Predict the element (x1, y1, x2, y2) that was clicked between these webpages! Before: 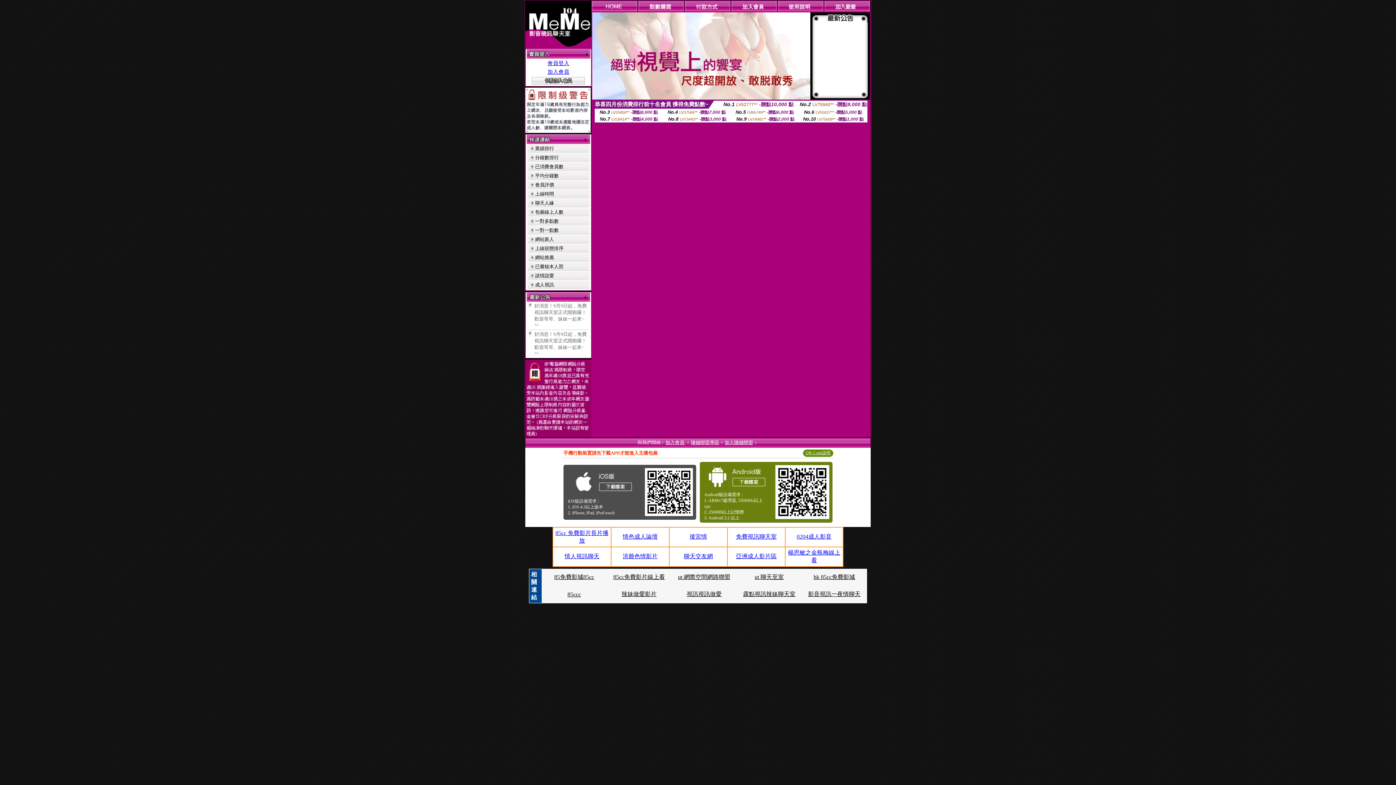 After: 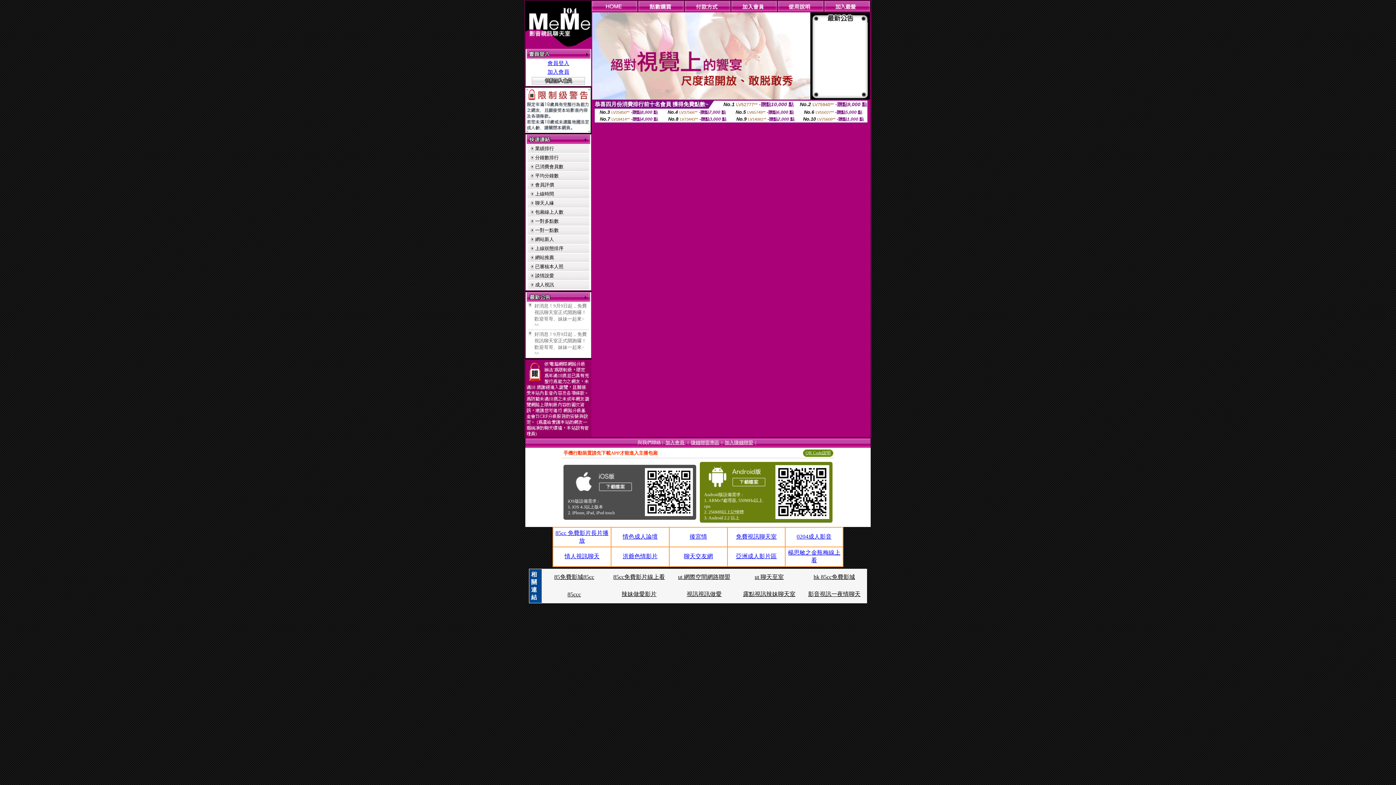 Action: bbox: (754, 574, 784, 580) label: ut 聊天至室